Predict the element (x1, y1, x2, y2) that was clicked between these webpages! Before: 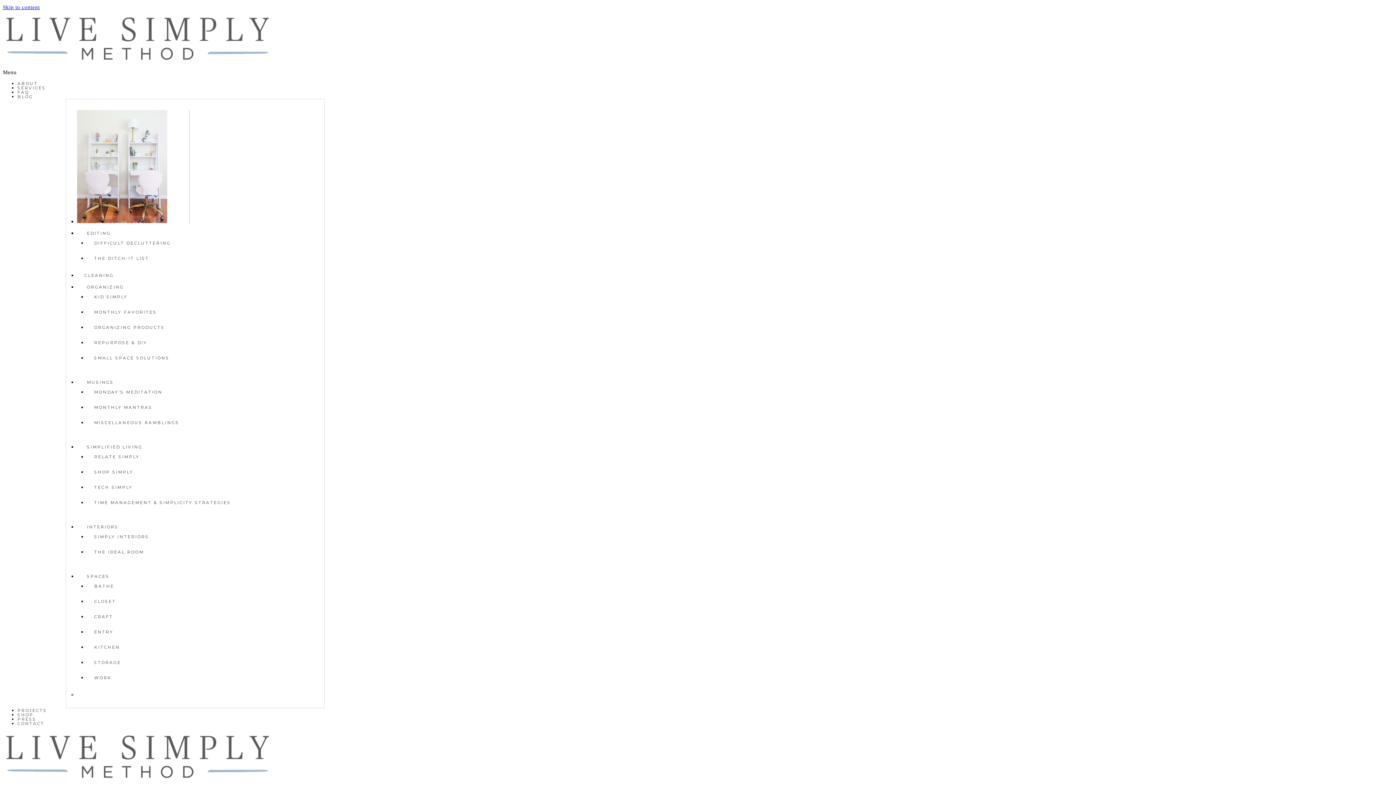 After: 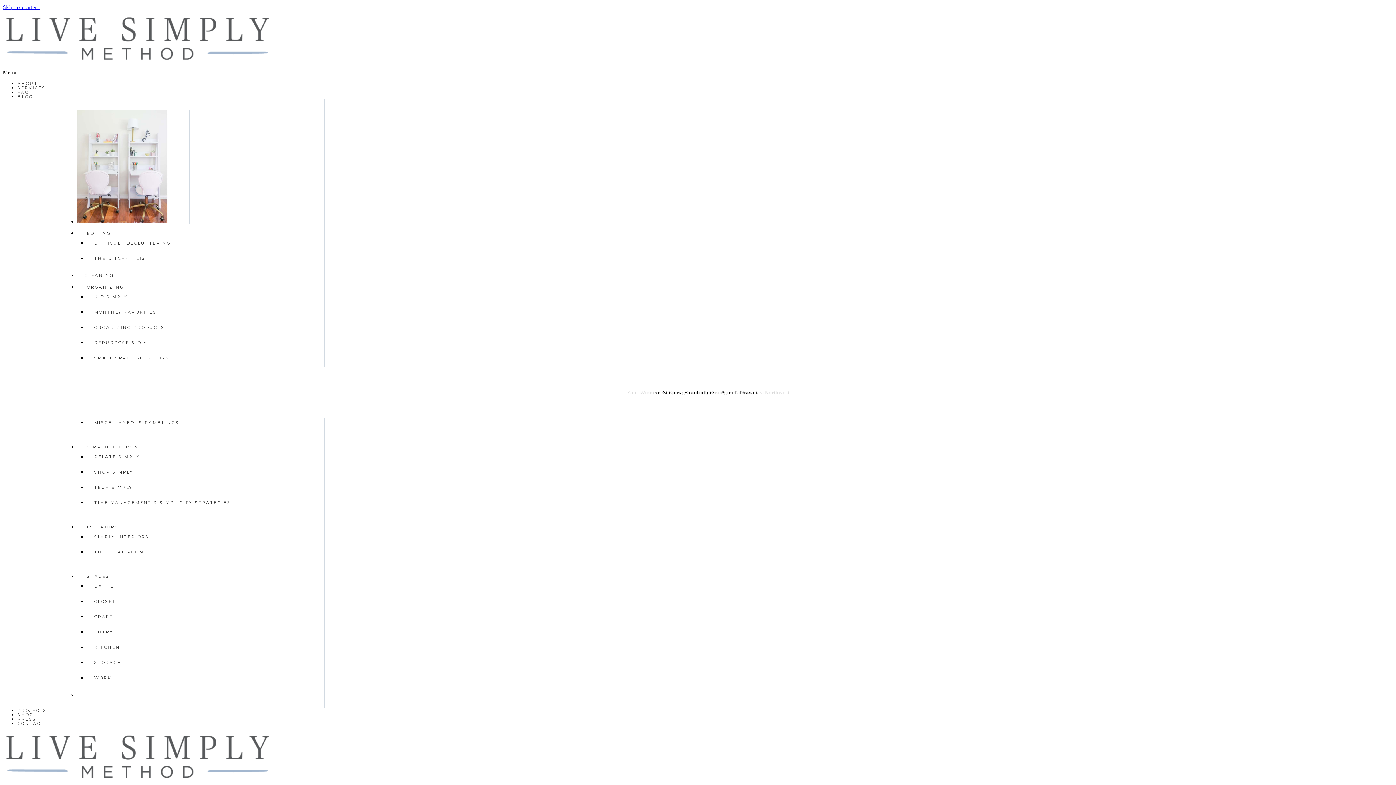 Action: label: SIMPLIFIED LIVING bbox: (79, 444, 149, 449)